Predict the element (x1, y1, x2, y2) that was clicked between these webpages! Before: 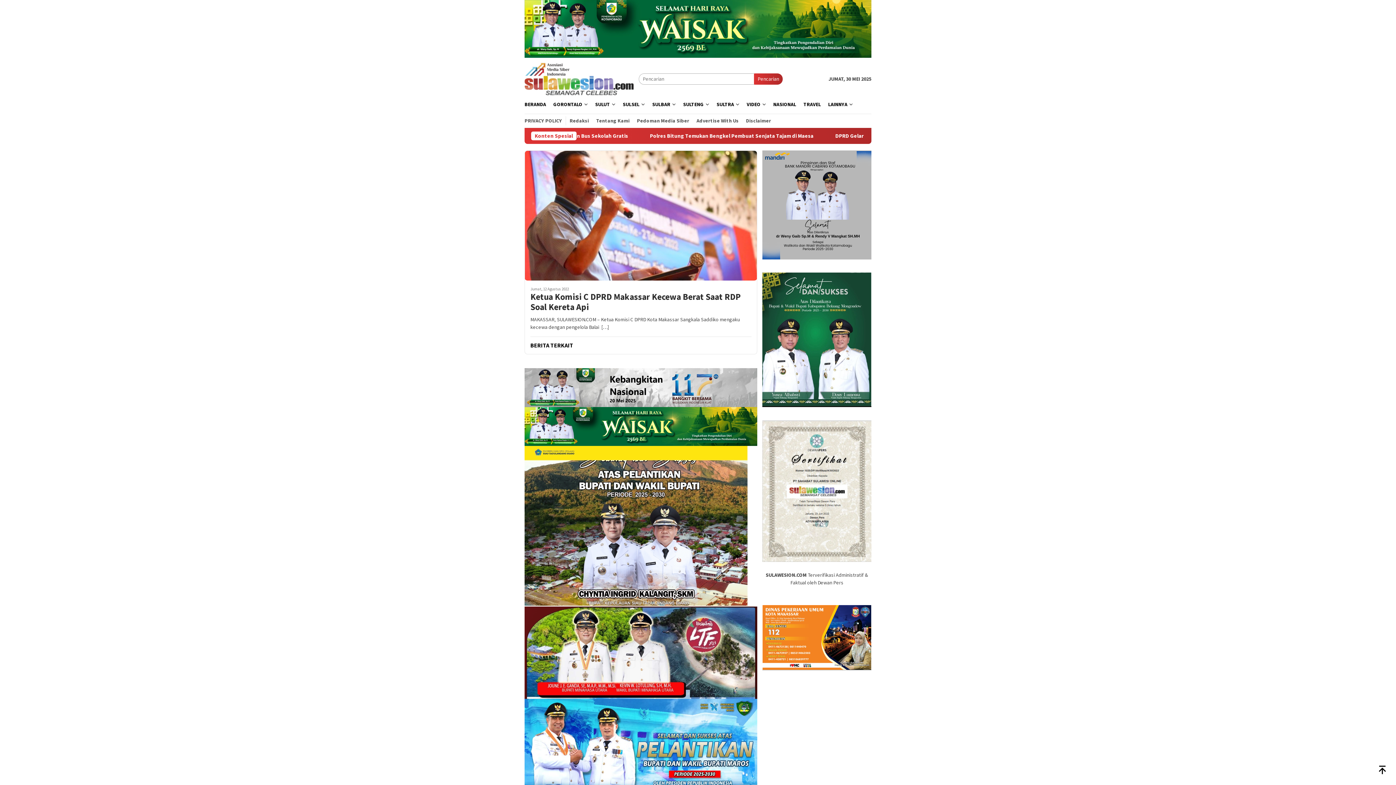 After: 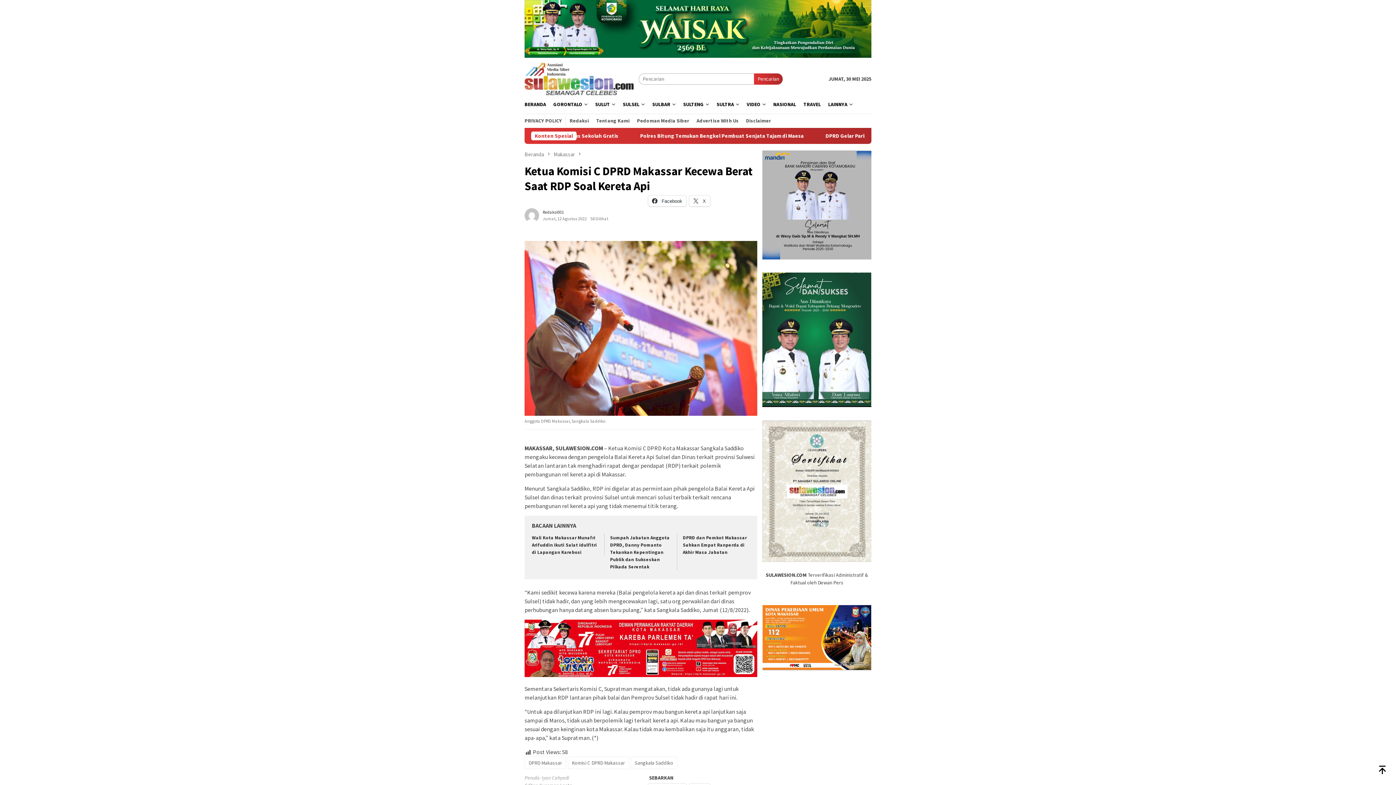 Action: label: Ketua Komisi C DPRD Makassar Kecewa Berat Saat RDP Soal Kereta Api bbox: (530, 292, 751, 312)